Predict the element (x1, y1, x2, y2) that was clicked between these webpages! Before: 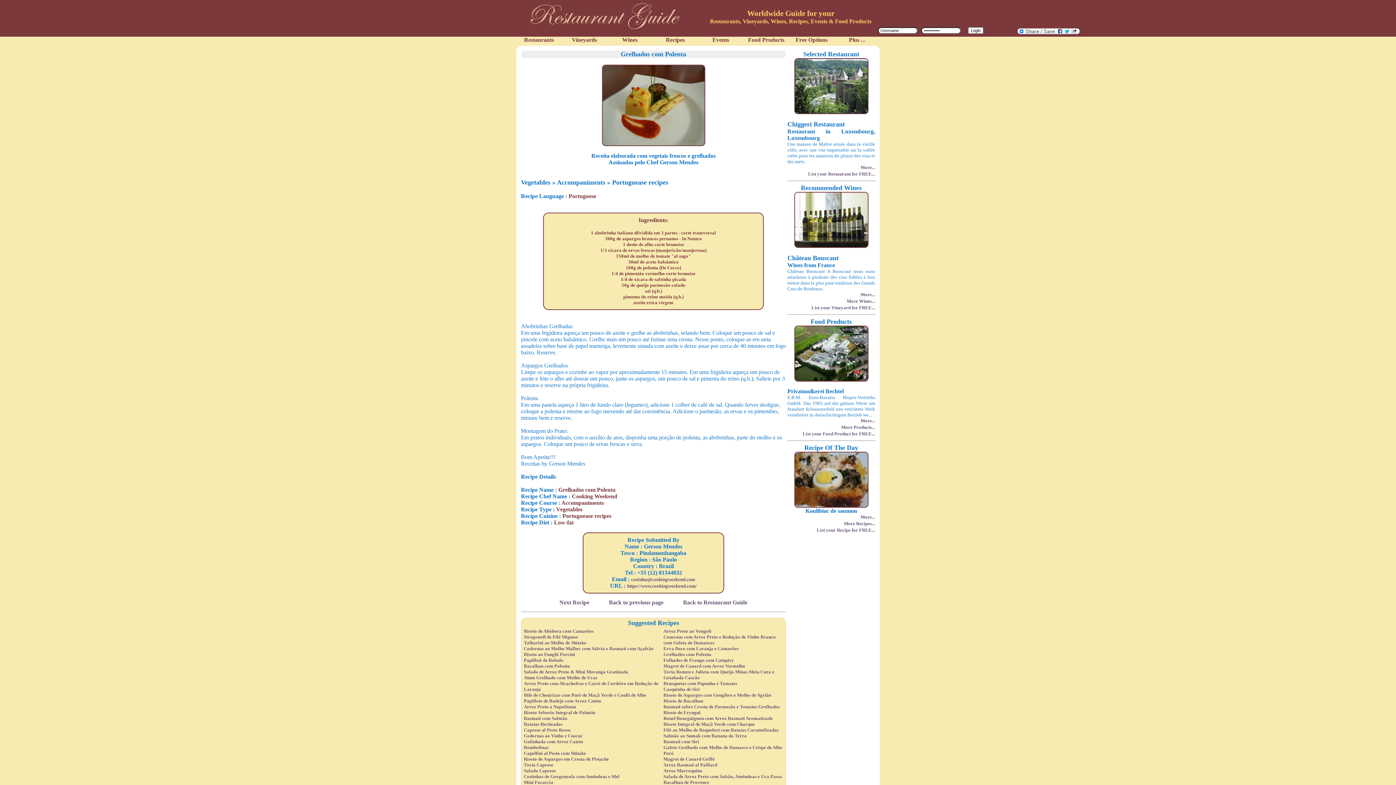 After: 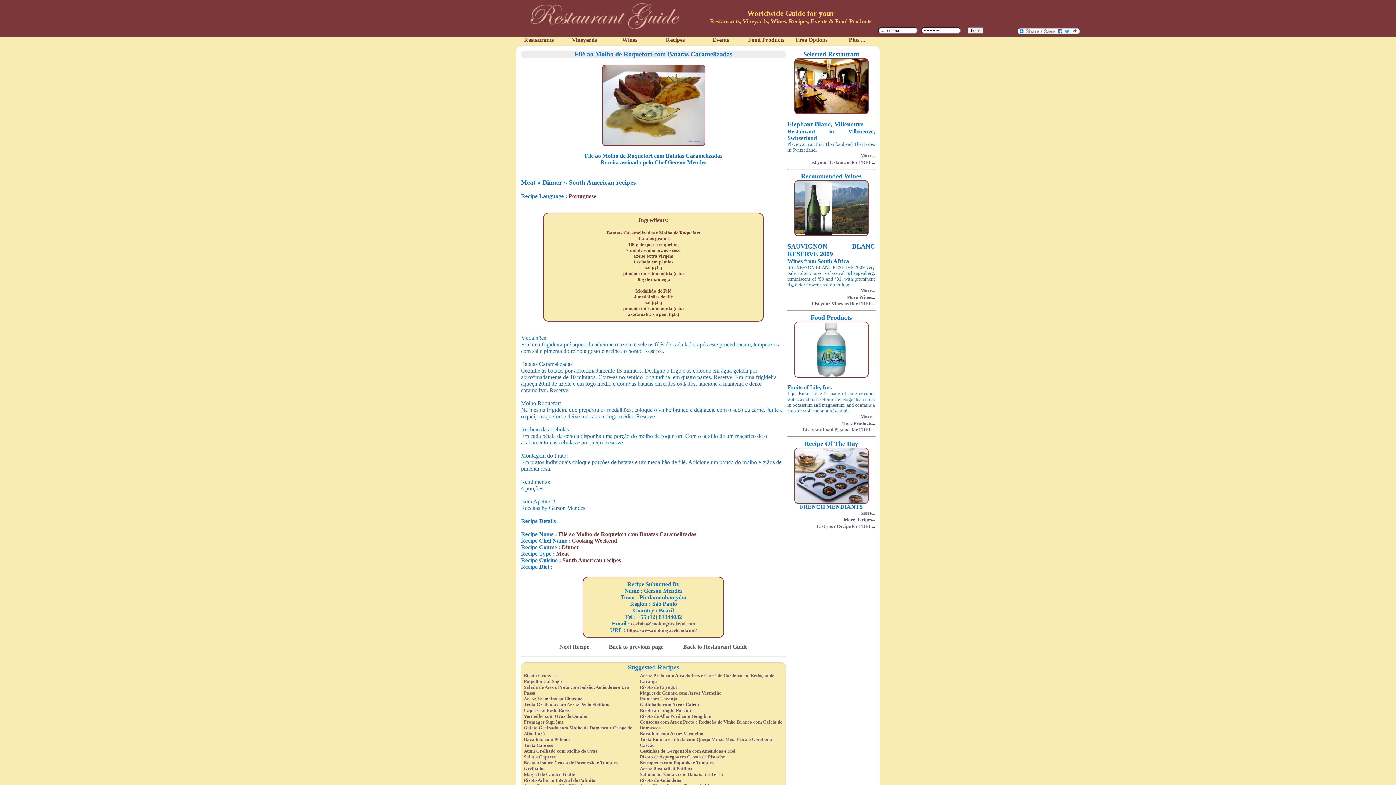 Action: label: Filé ao Molho de Roquefort com Batatas Caramelizadas bbox: (663, 727, 778, 733)